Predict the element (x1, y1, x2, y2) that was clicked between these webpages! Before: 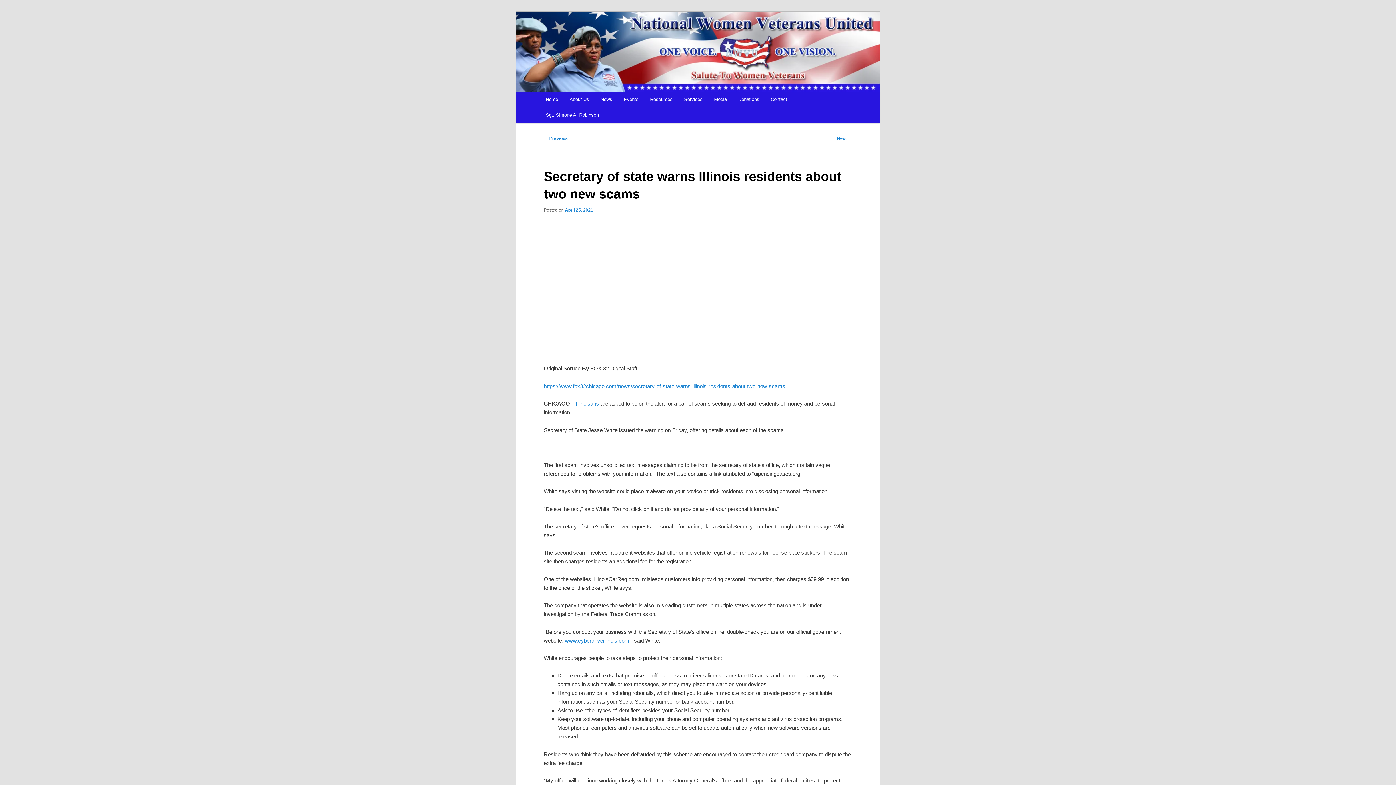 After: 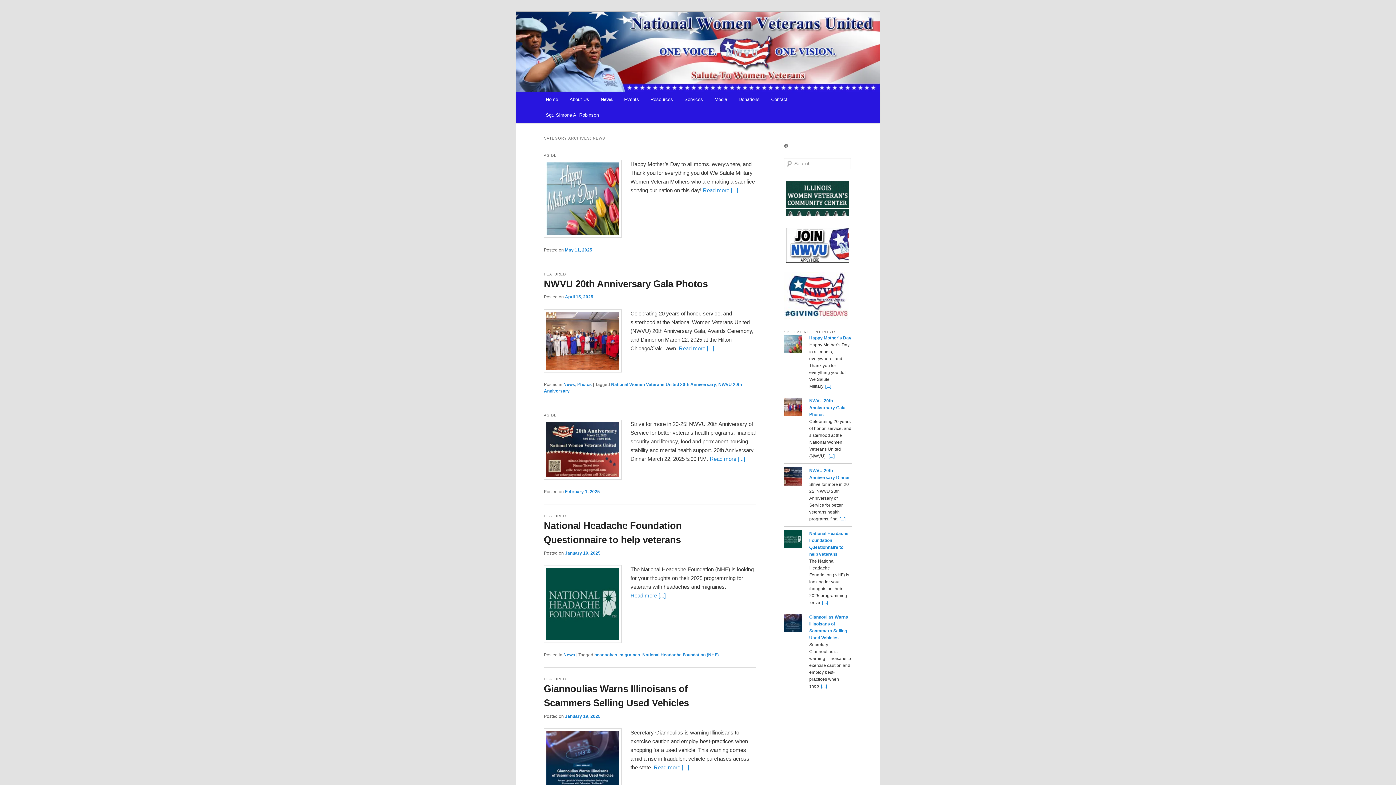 Action: label: News bbox: (595, 91, 618, 107)